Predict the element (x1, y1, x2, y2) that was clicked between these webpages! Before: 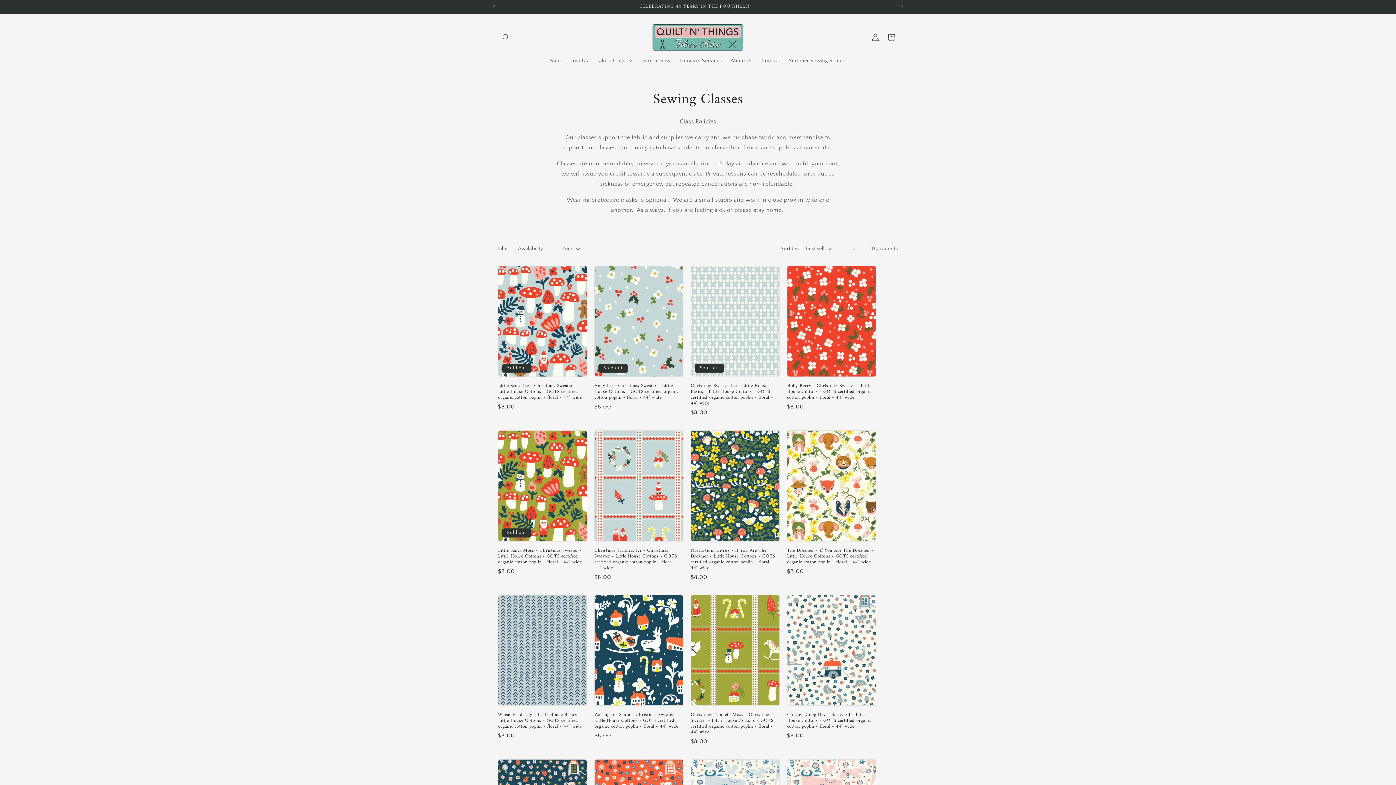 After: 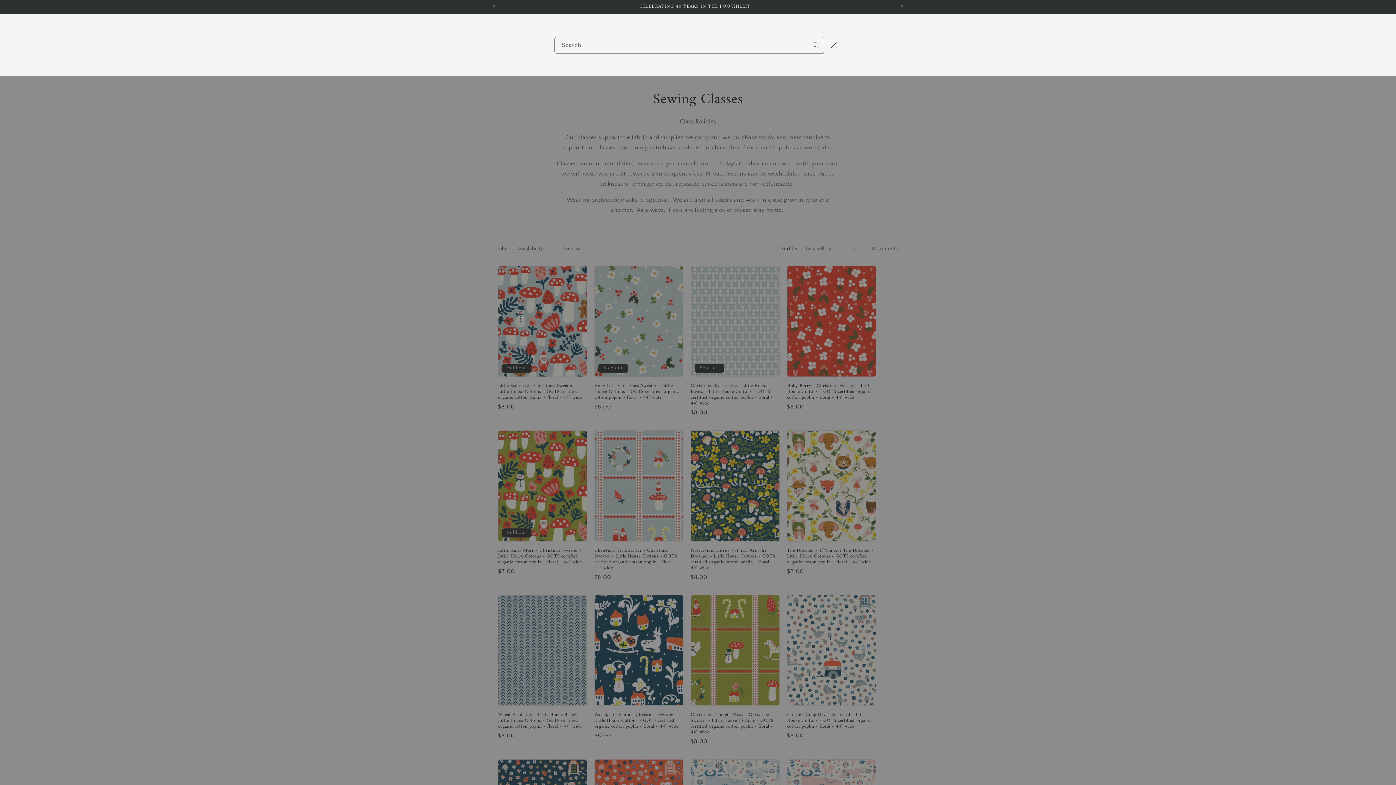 Action: label: Search bbox: (498, 29, 514, 45)